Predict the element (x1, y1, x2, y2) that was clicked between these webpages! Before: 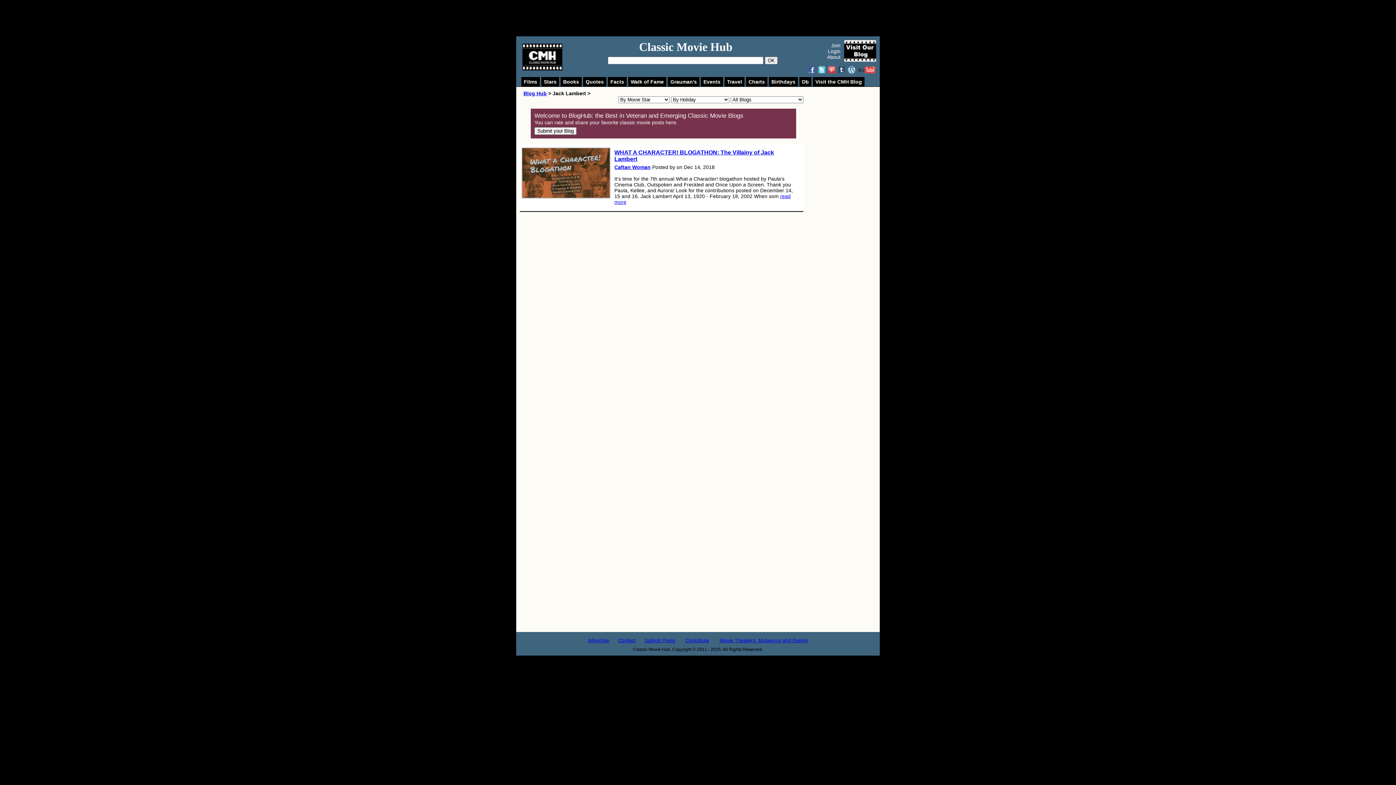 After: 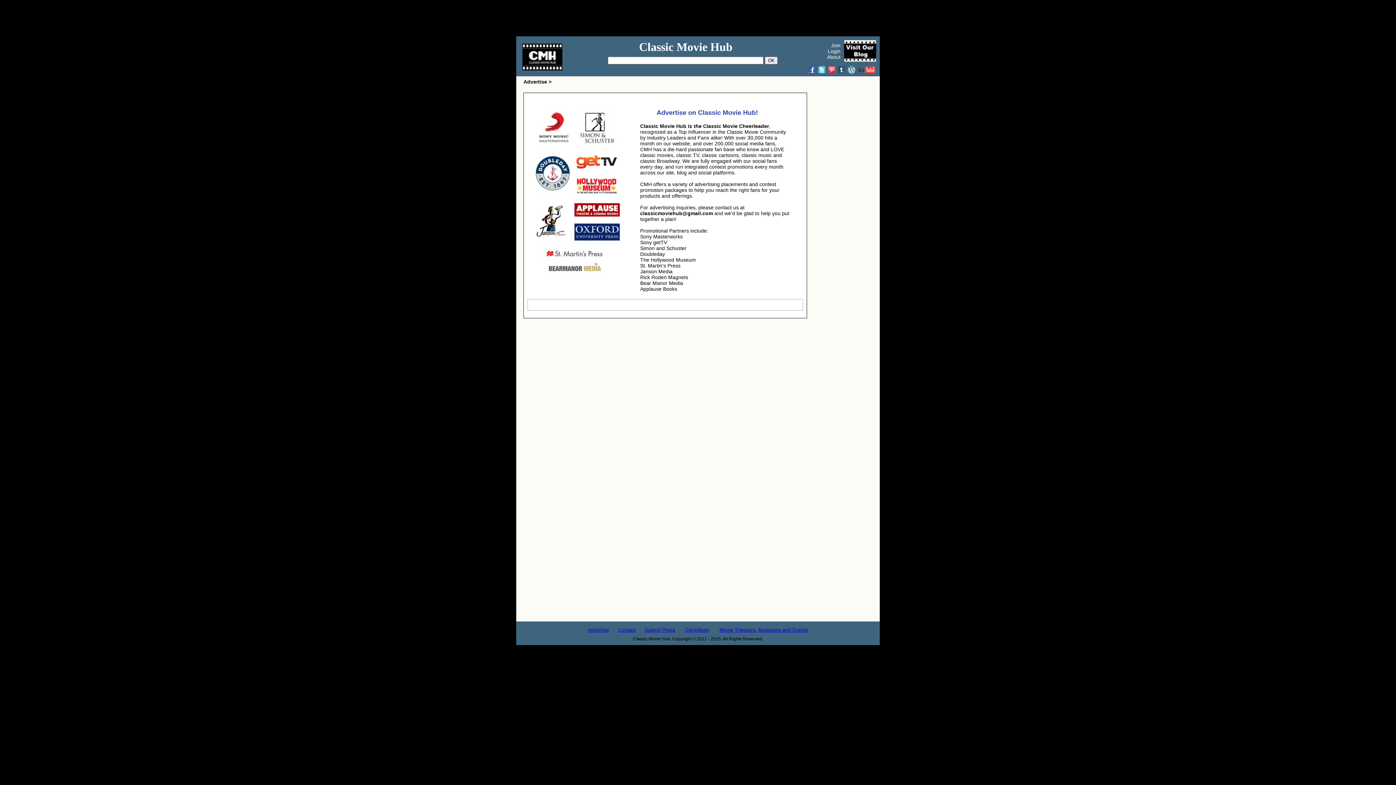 Action: bbox: (588, 637, 609, 643) label: Advertise